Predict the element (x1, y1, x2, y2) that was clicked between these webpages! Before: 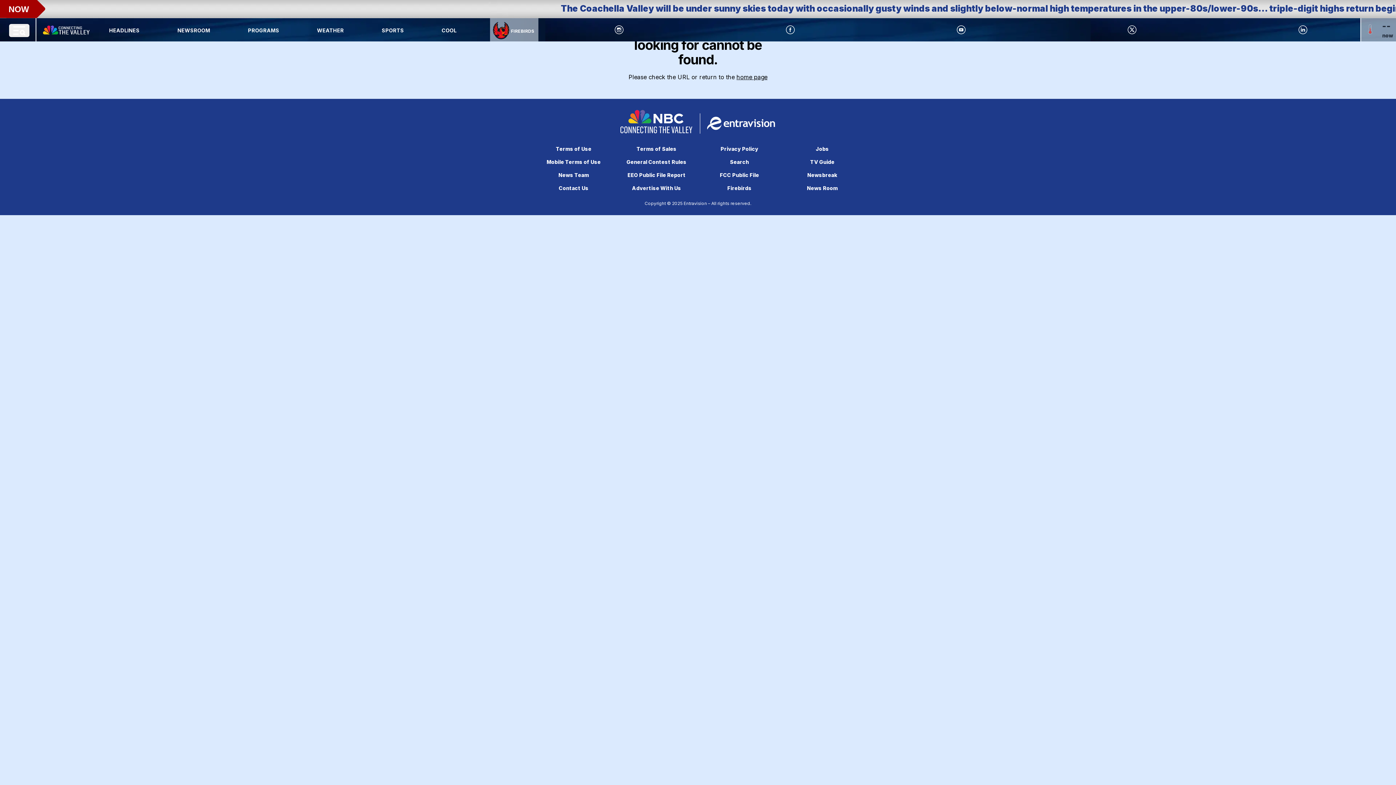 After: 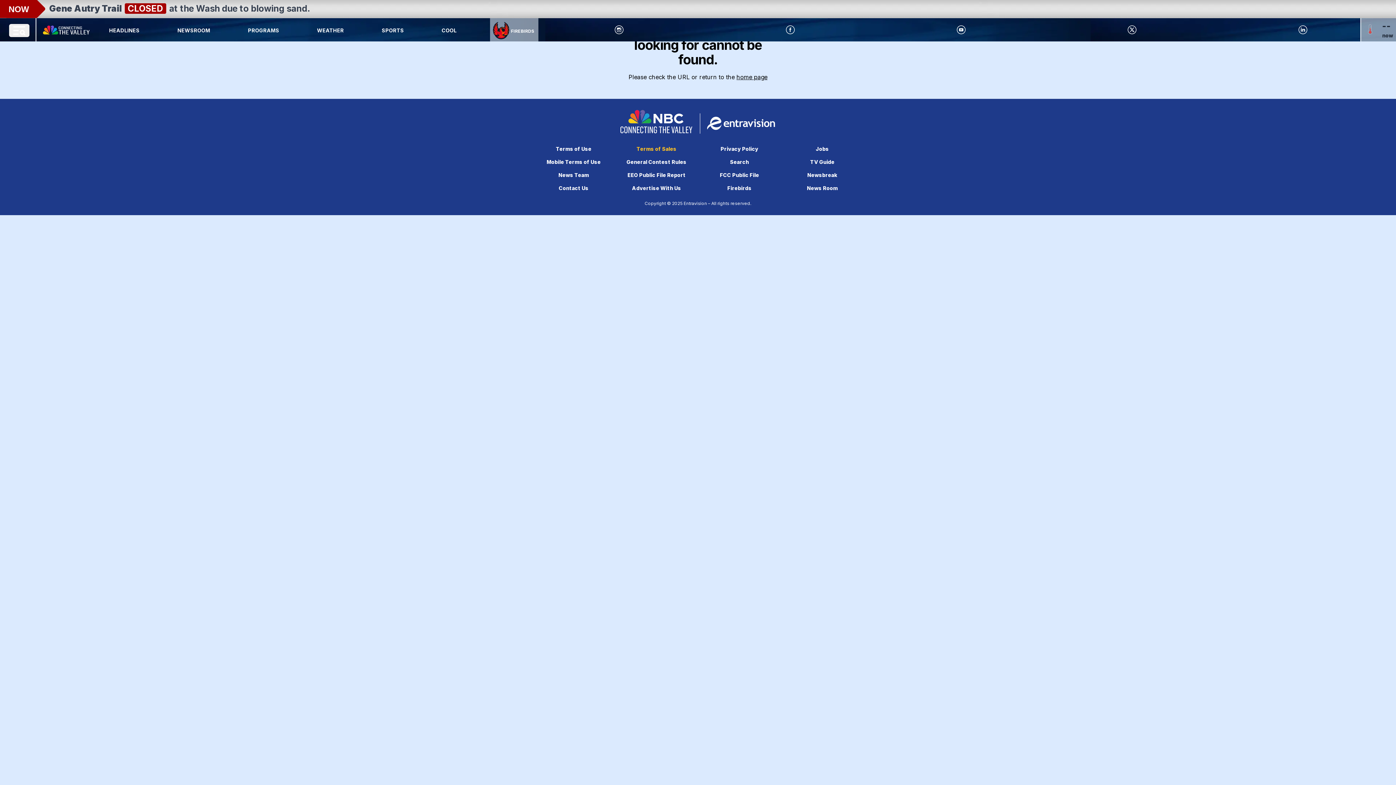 Action: bbox: (636, 145, 676, 152) label: Terms of Sales